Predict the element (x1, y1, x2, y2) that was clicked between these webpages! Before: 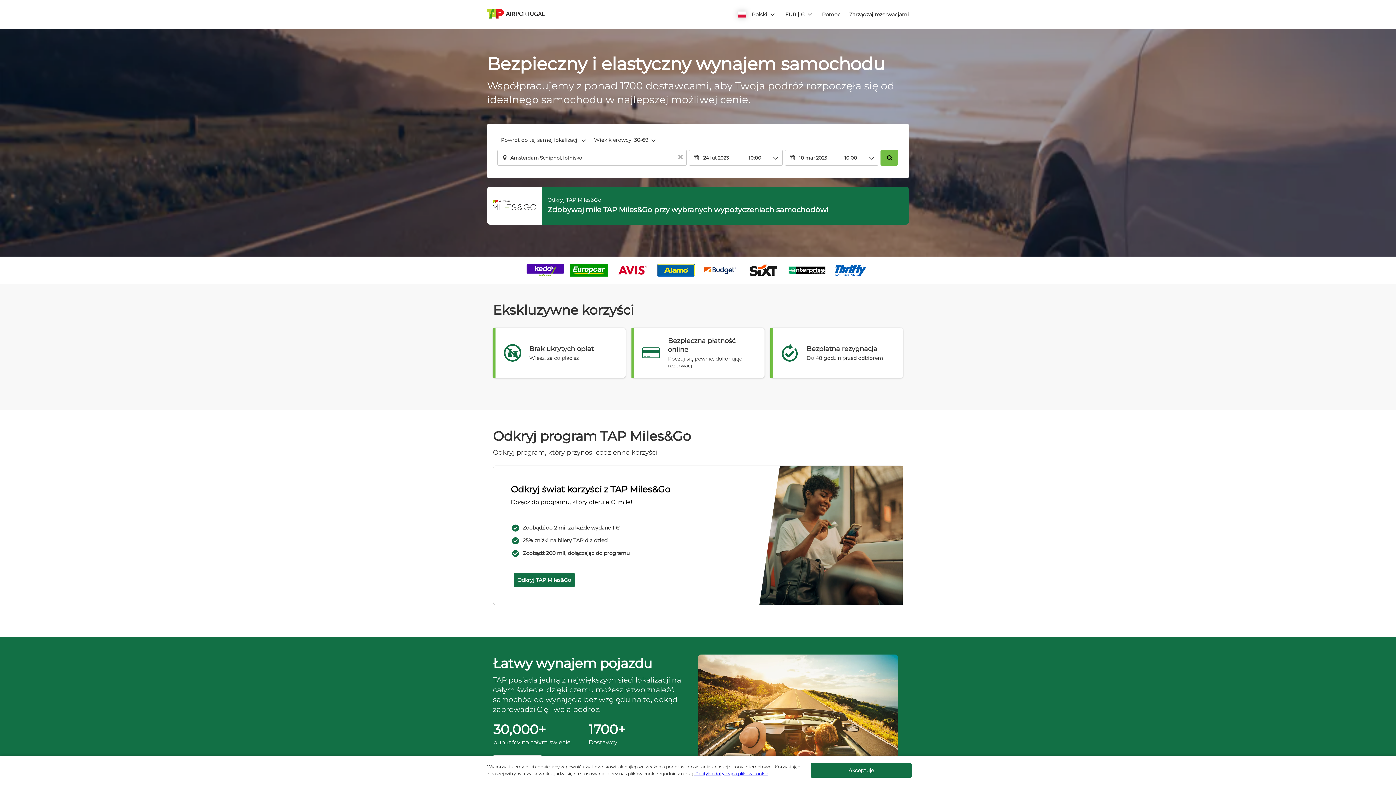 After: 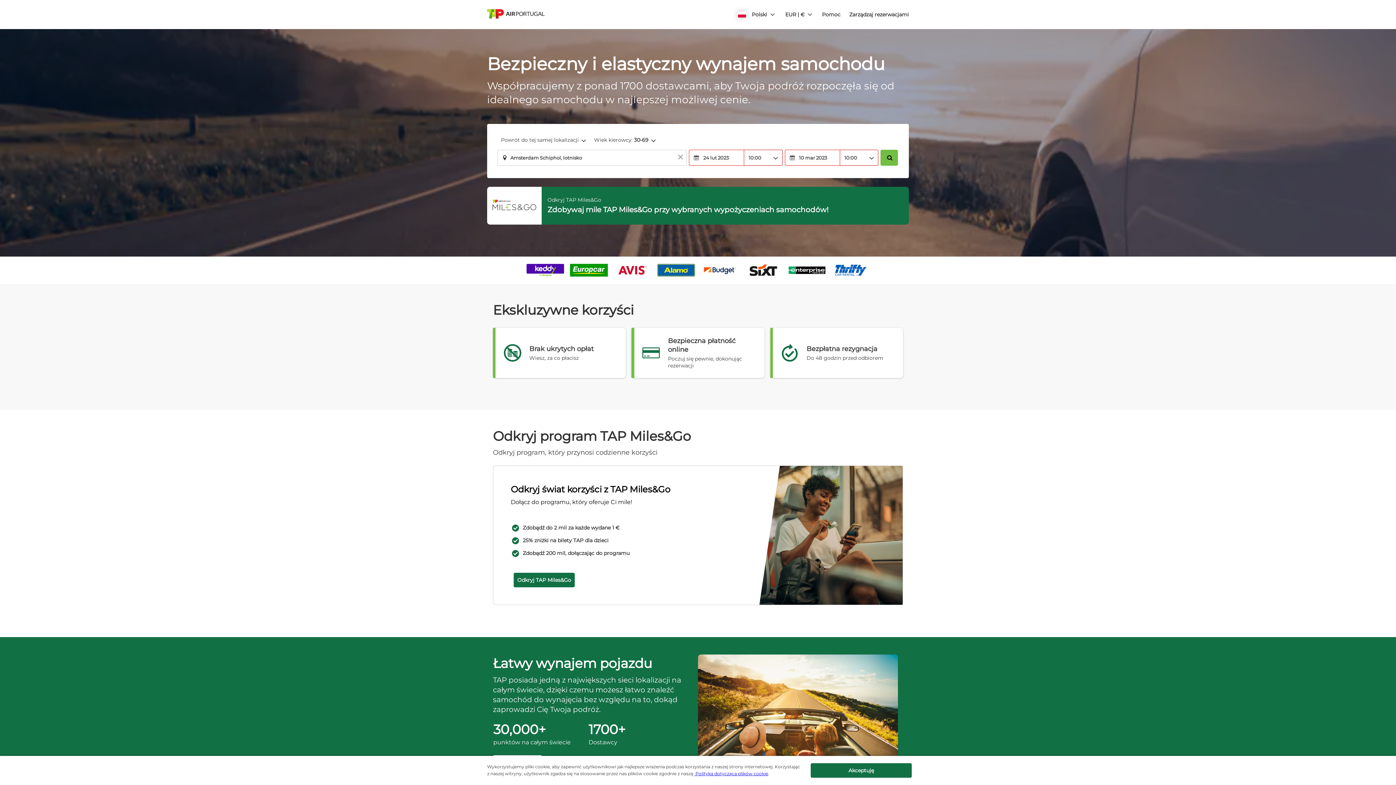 Action: bbox: (880, 149, 898, 165)